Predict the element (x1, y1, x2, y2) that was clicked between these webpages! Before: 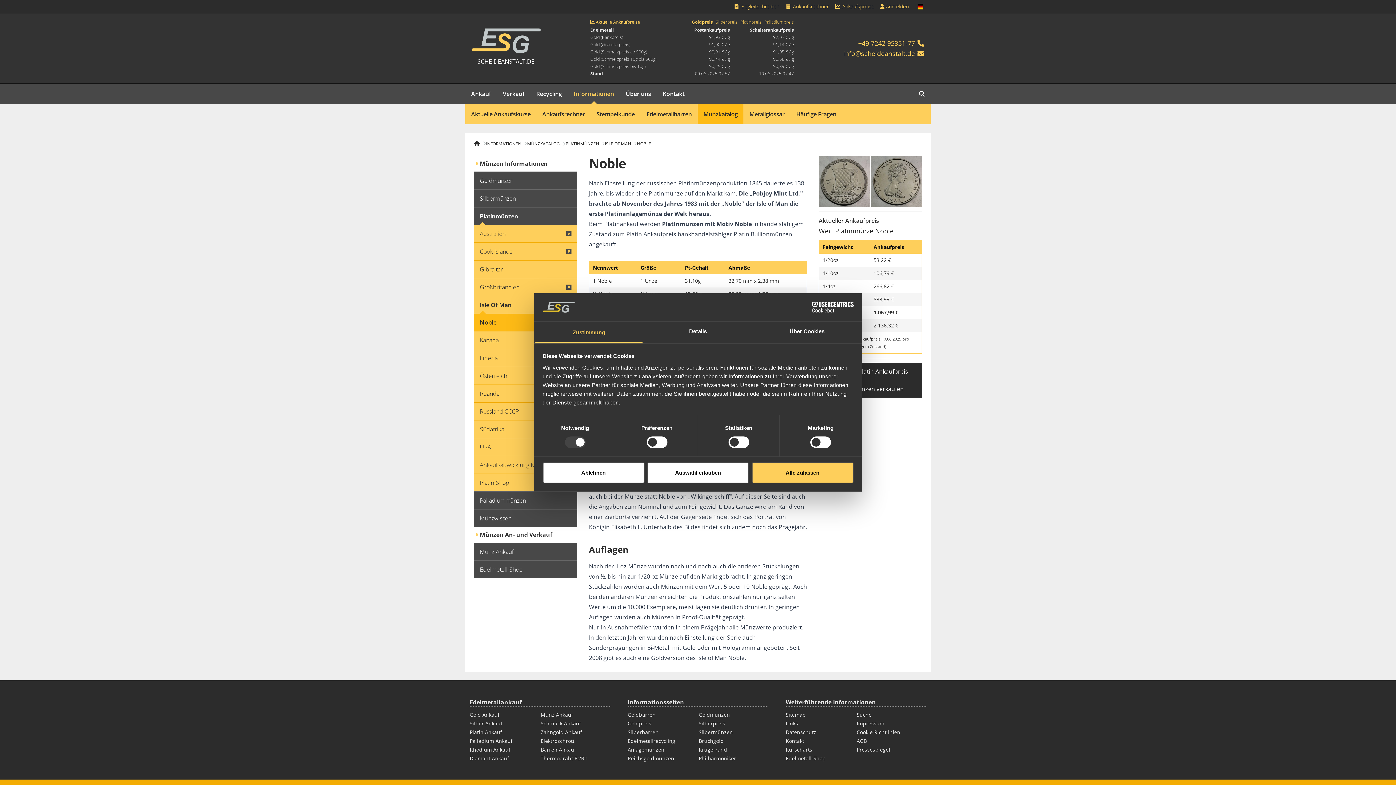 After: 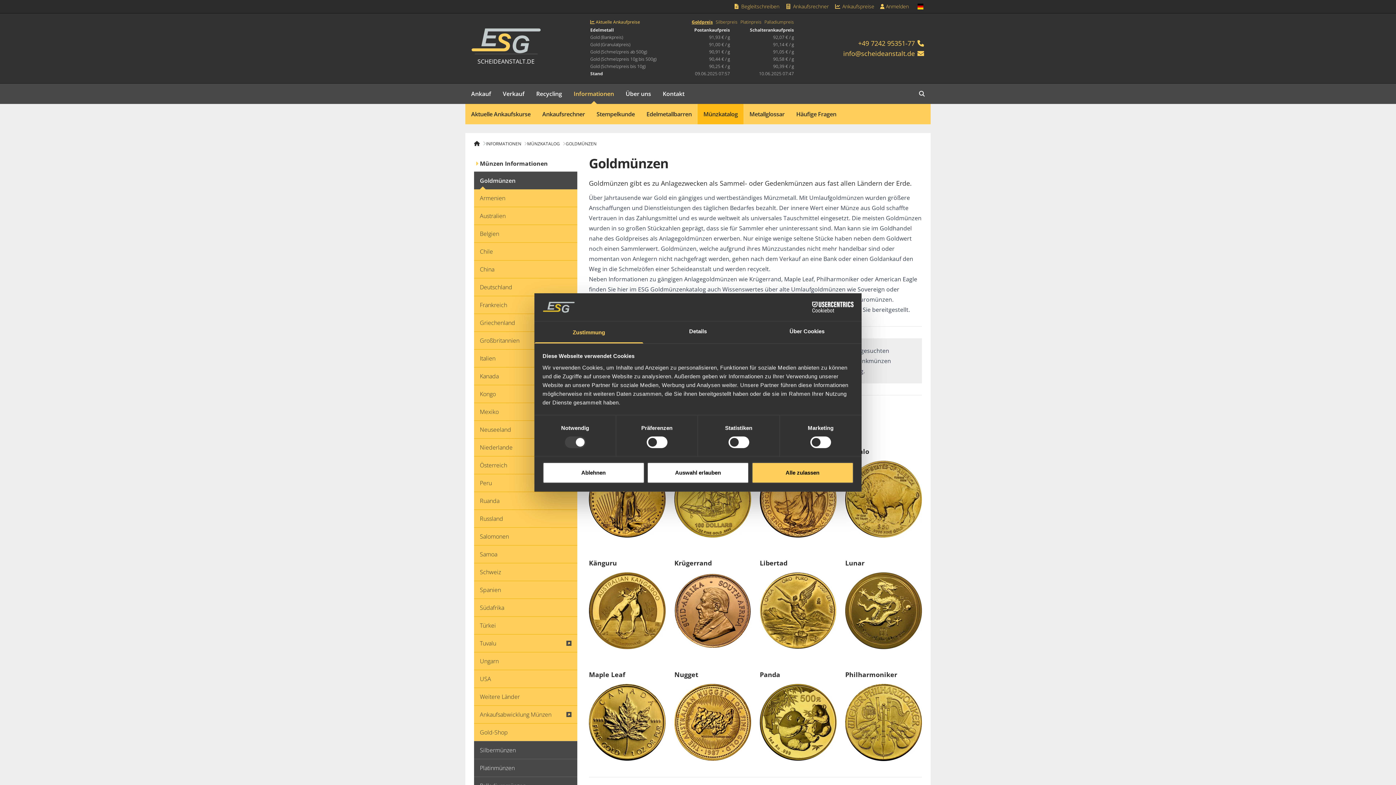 Action: label: Goldmünzen bbox: (698, 711, 730, 718)